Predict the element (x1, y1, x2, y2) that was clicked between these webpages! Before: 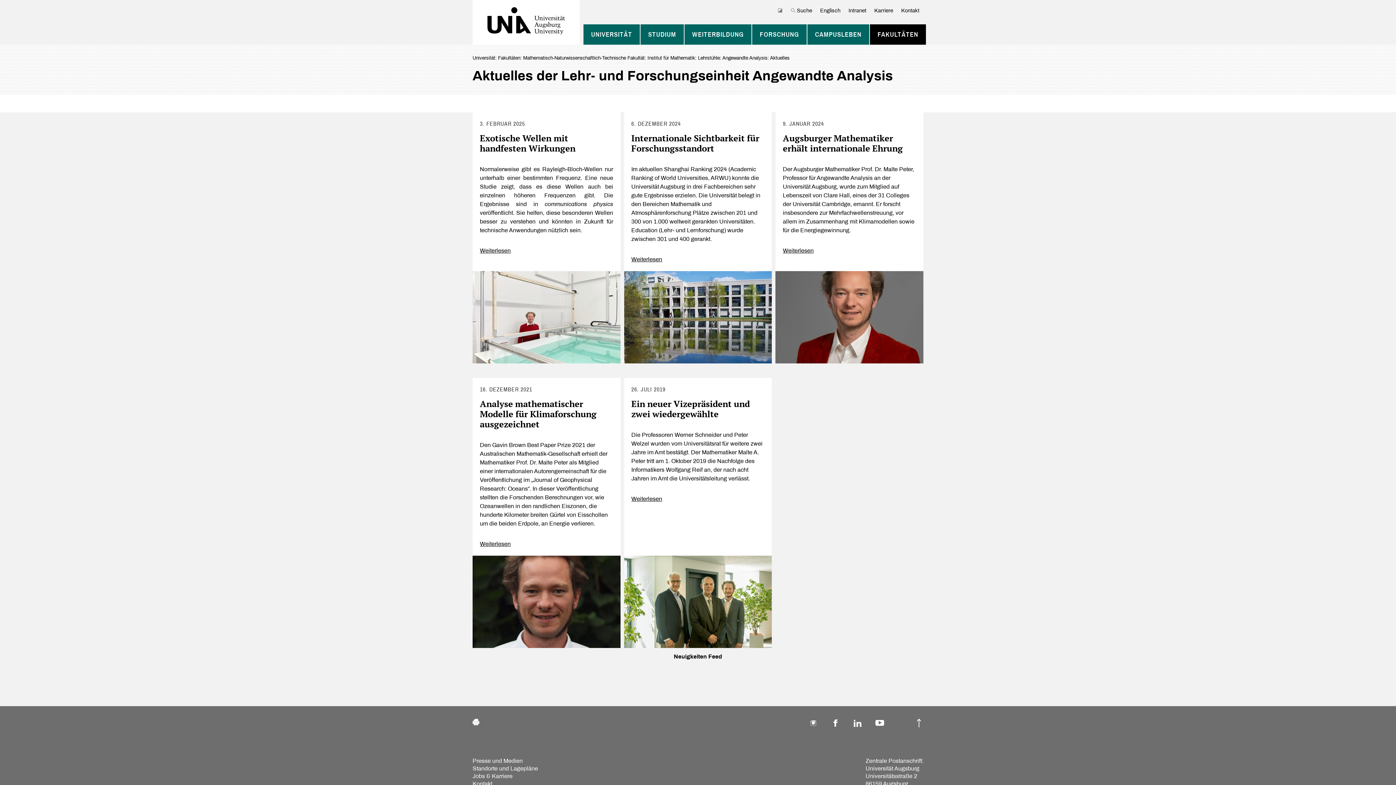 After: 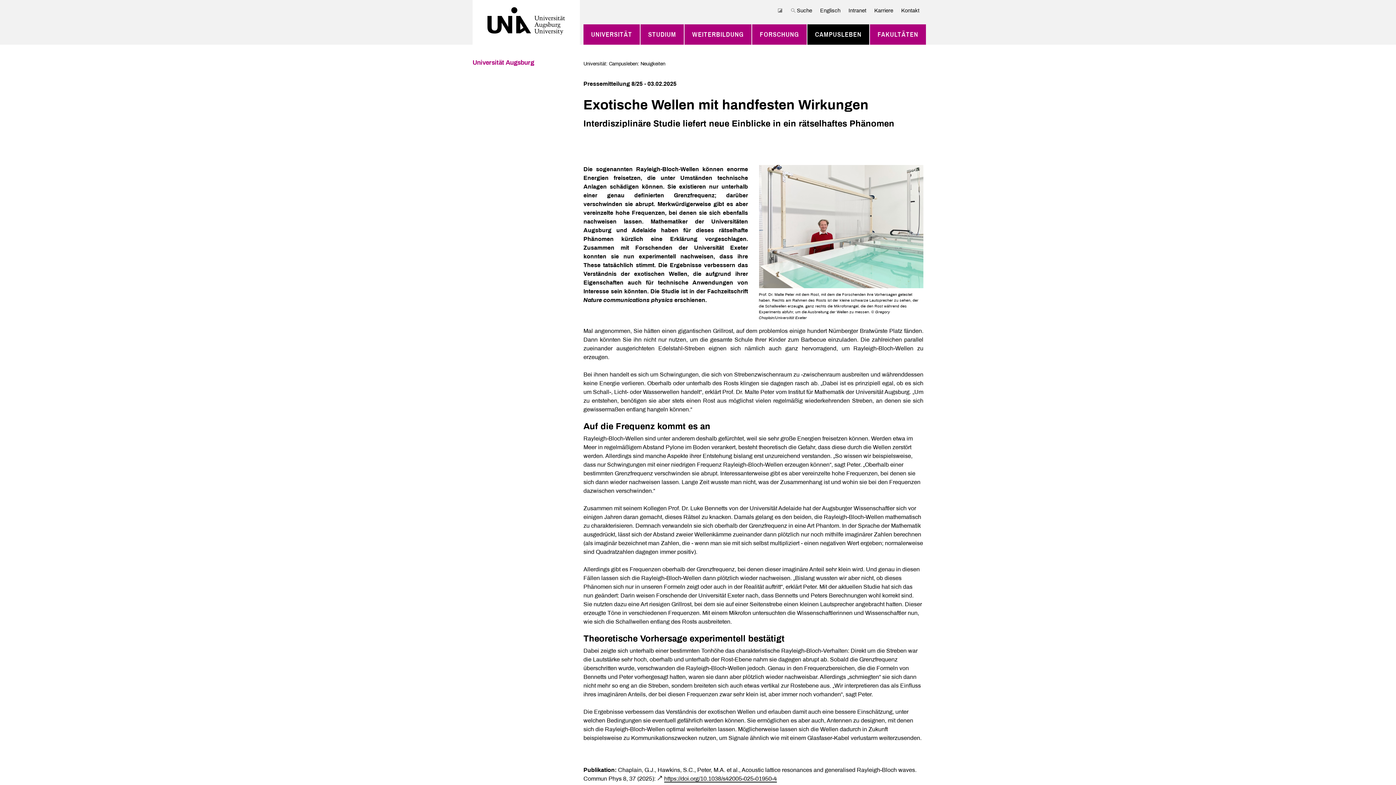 Action: bbox: (472, 271, 620, 363)